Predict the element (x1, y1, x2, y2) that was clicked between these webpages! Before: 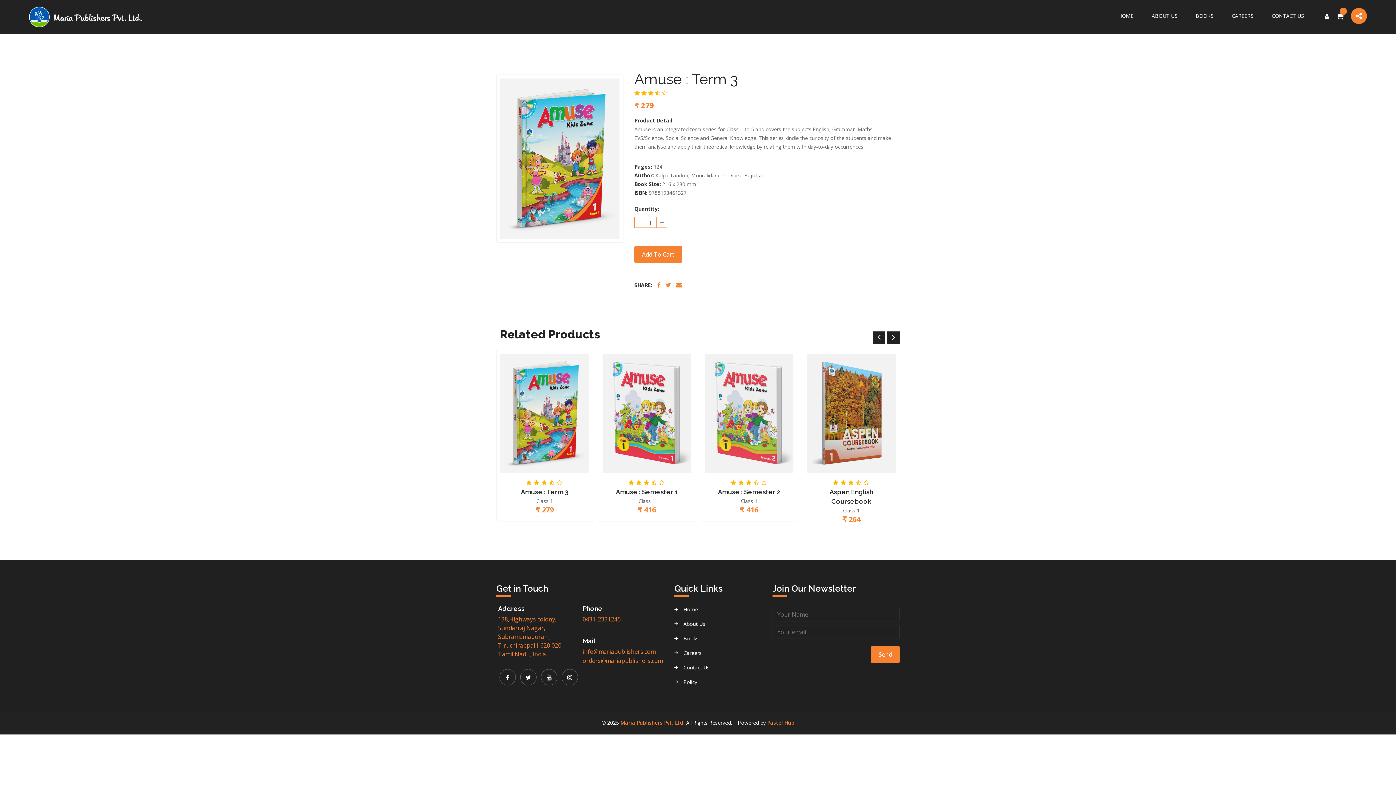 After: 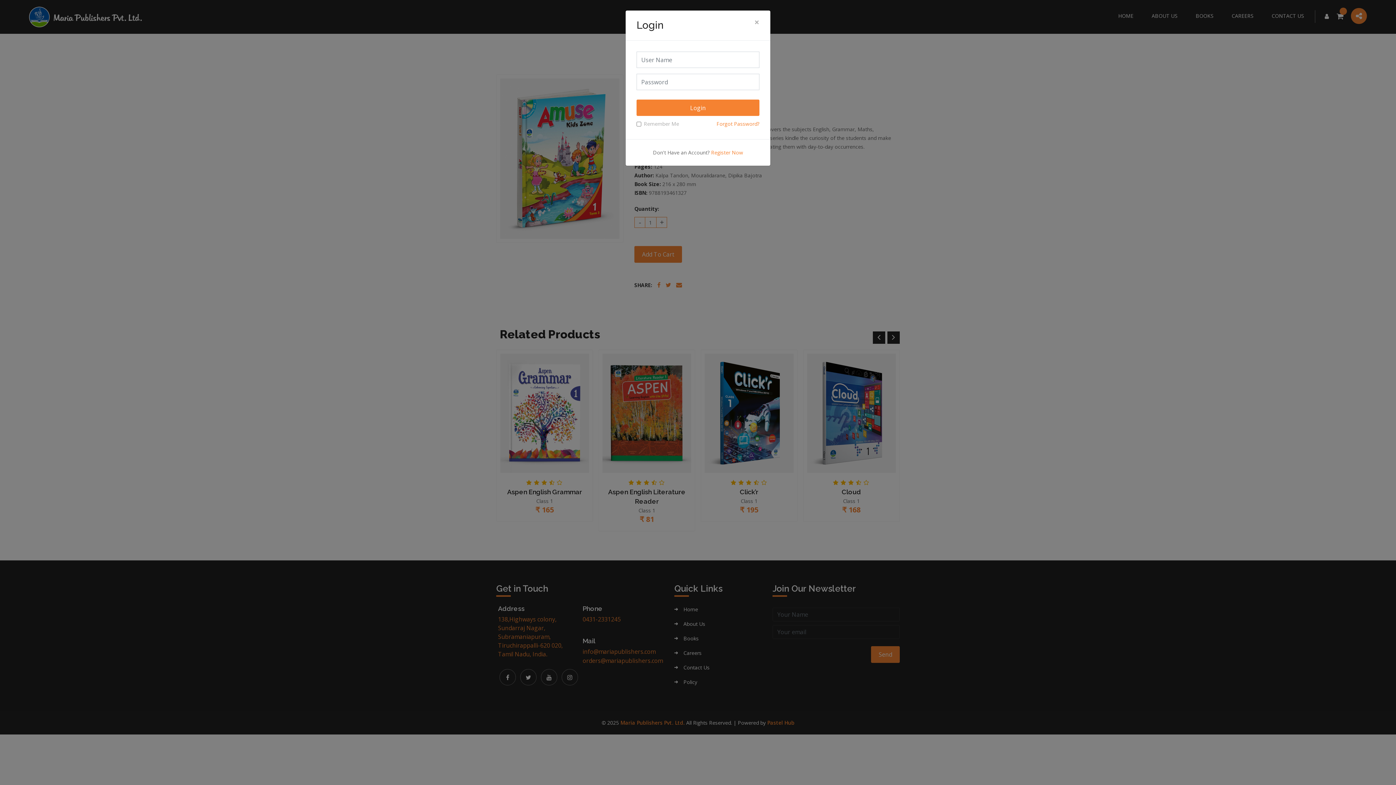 Action: bbox: (1325, 12, 1329, 20)